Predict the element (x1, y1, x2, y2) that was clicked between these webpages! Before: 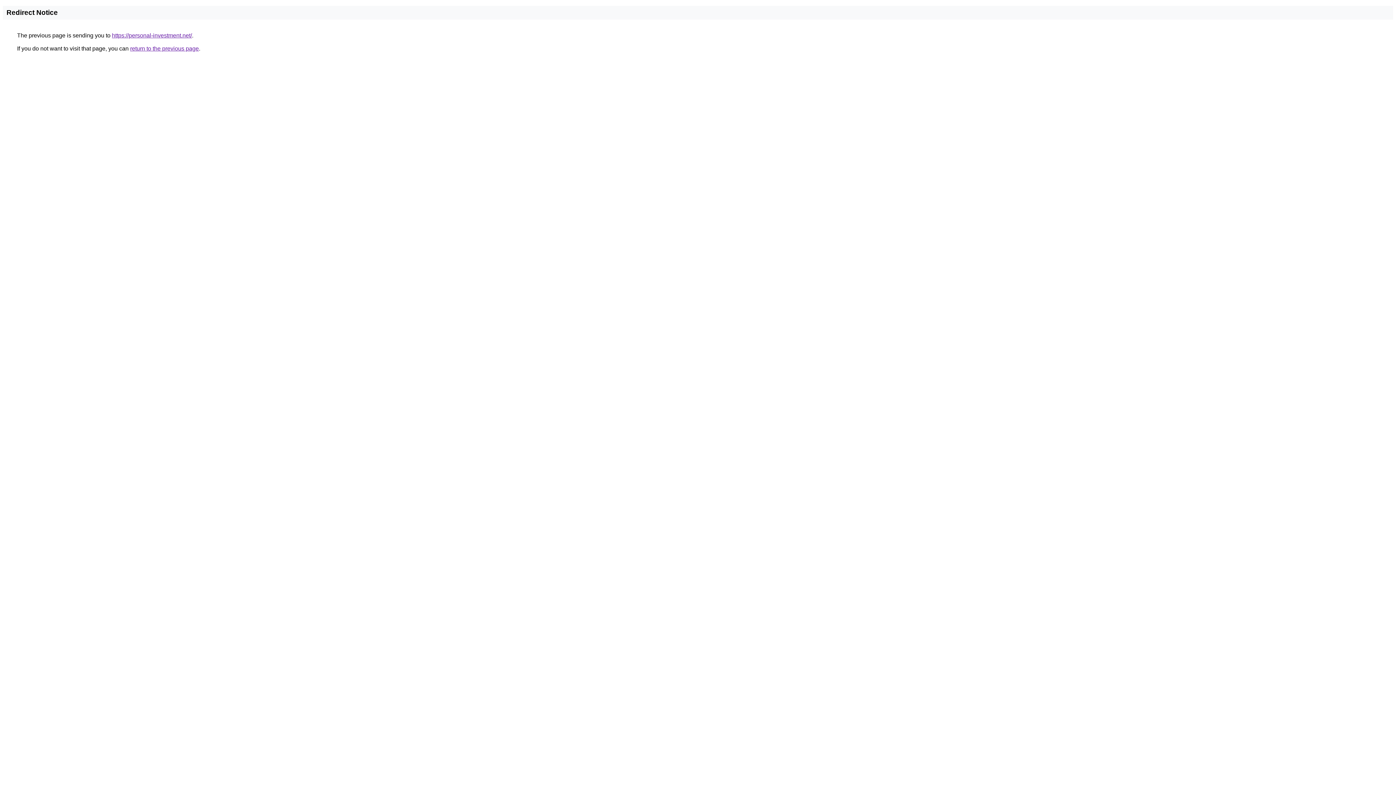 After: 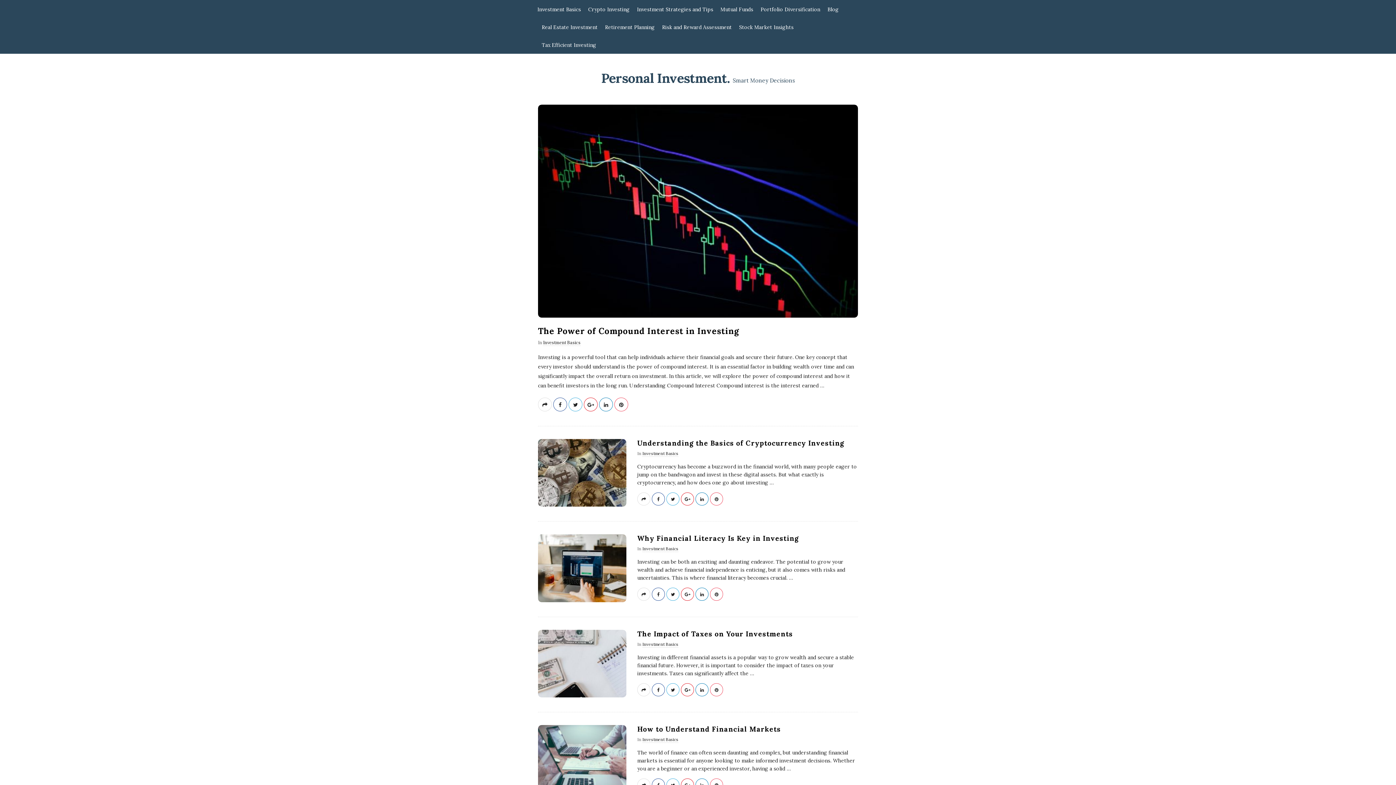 Action: label: https://personal-investment.net/ bbox: (112, 32, 192, 38)